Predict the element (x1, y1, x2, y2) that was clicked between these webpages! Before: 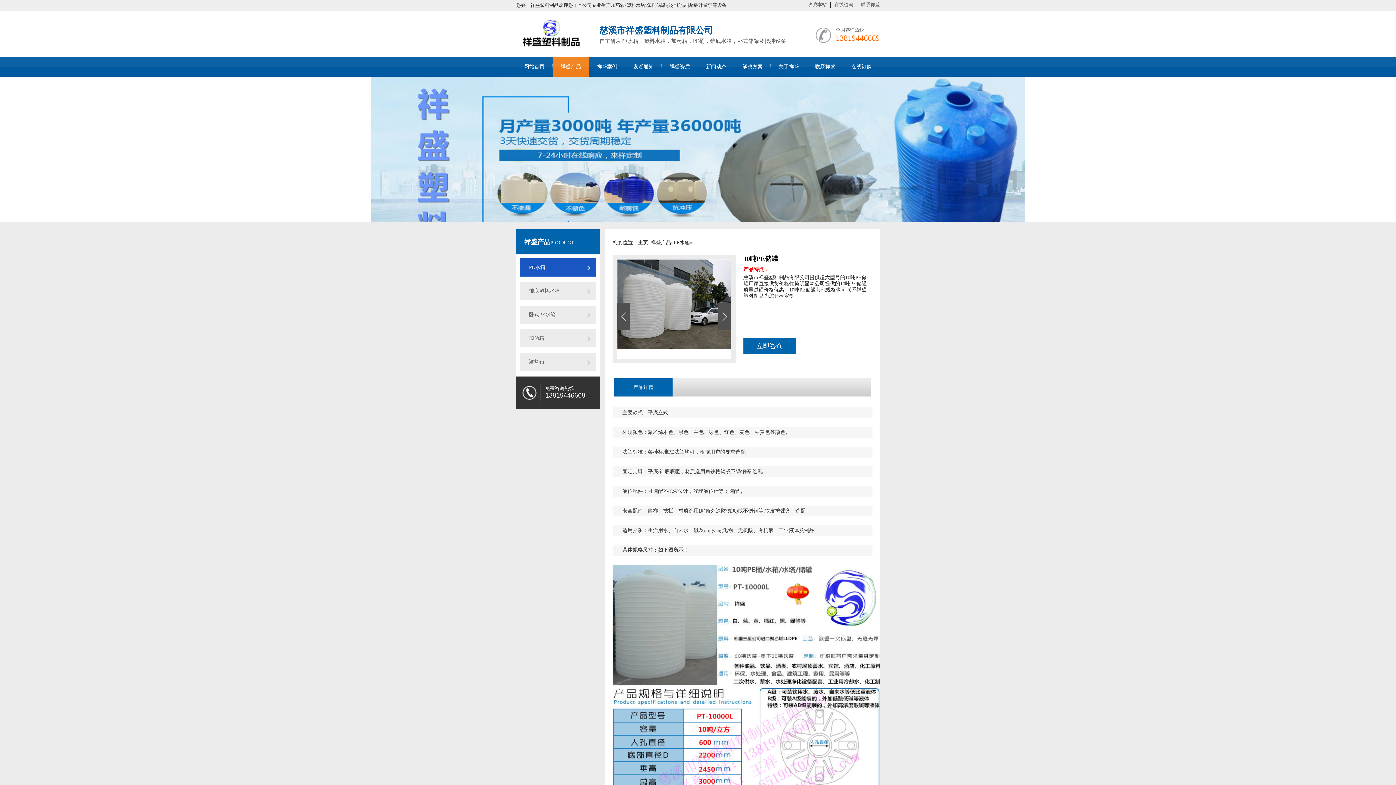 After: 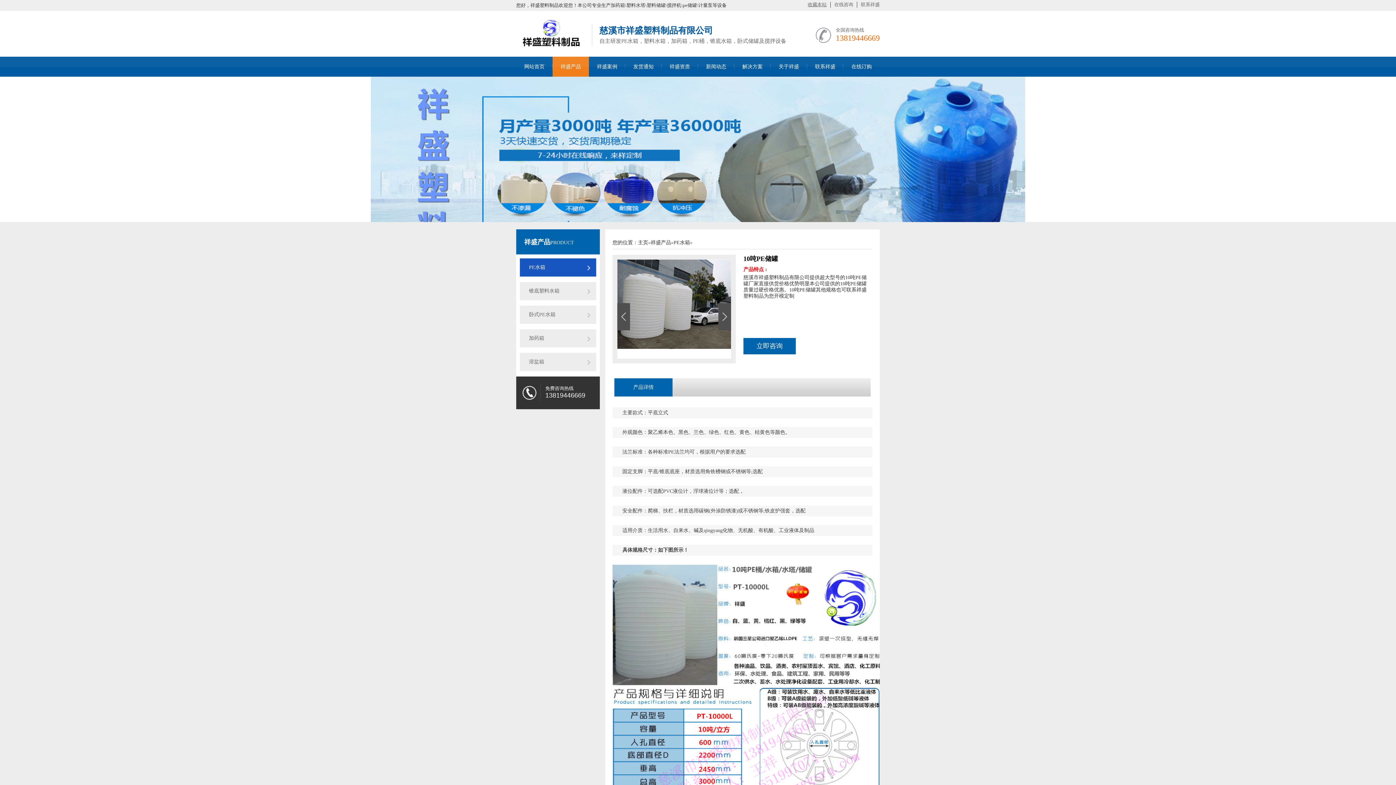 Action: label: 收藏本站 bbox: (808, 1, 826, 7)